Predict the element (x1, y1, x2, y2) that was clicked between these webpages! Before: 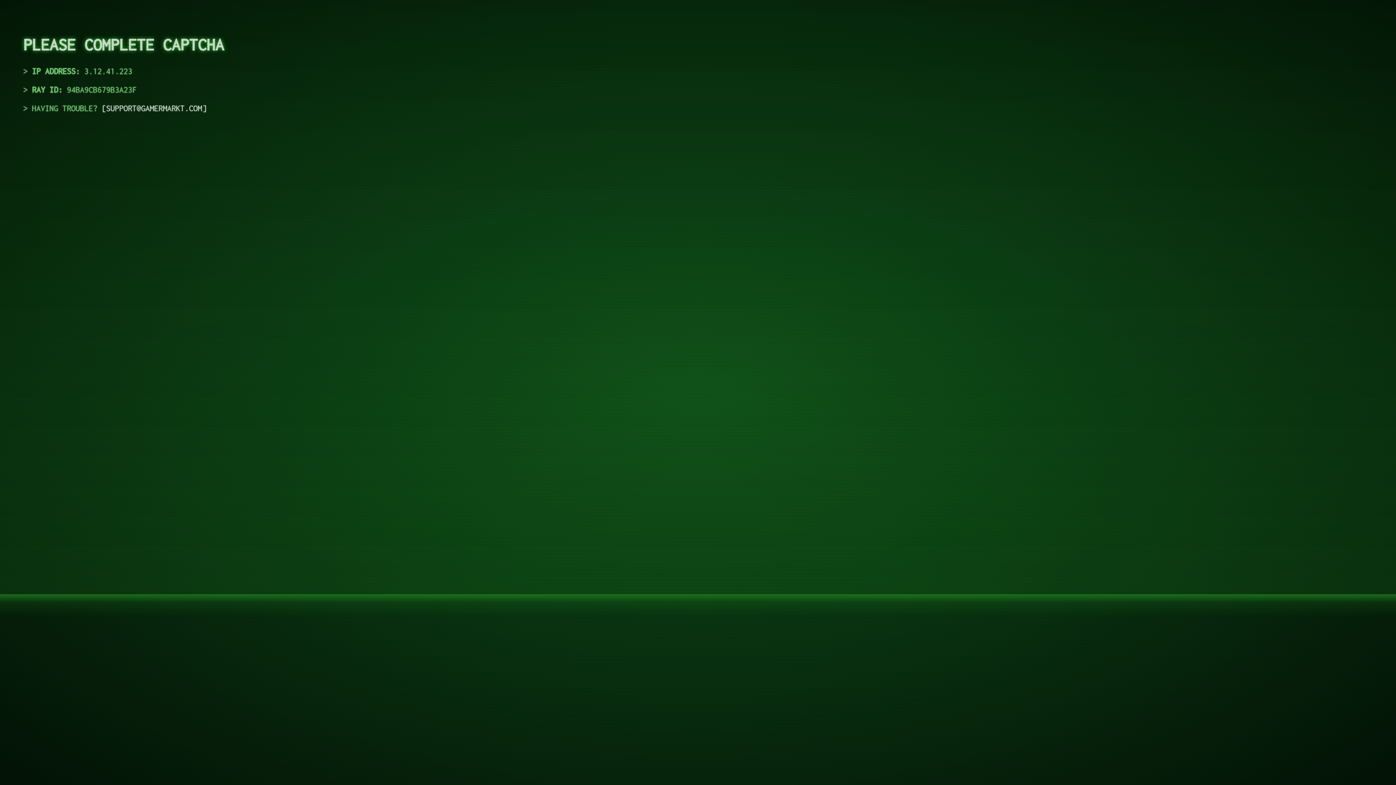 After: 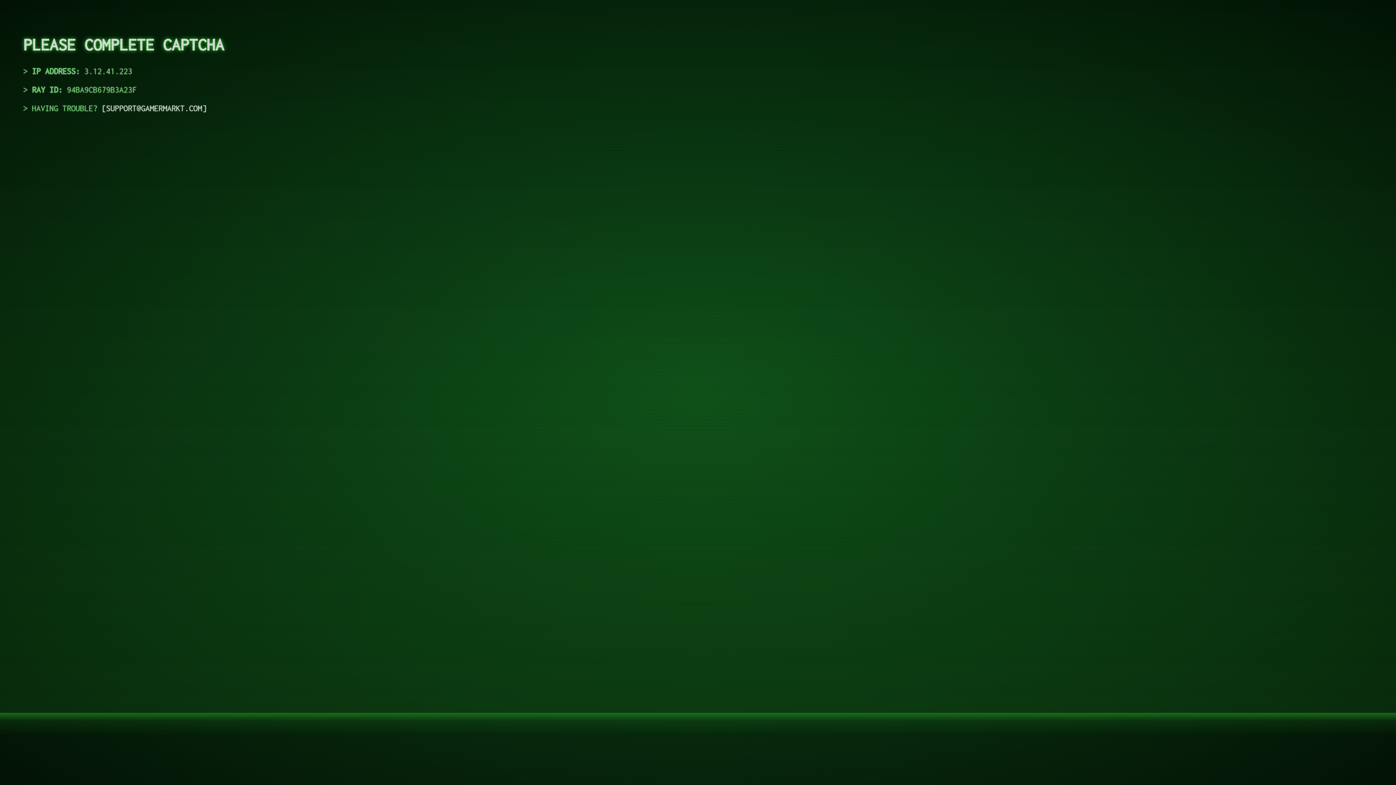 Action: bbox: (101, 103, 206, 113) label: SUPPORT@GAMERMARKT.COM